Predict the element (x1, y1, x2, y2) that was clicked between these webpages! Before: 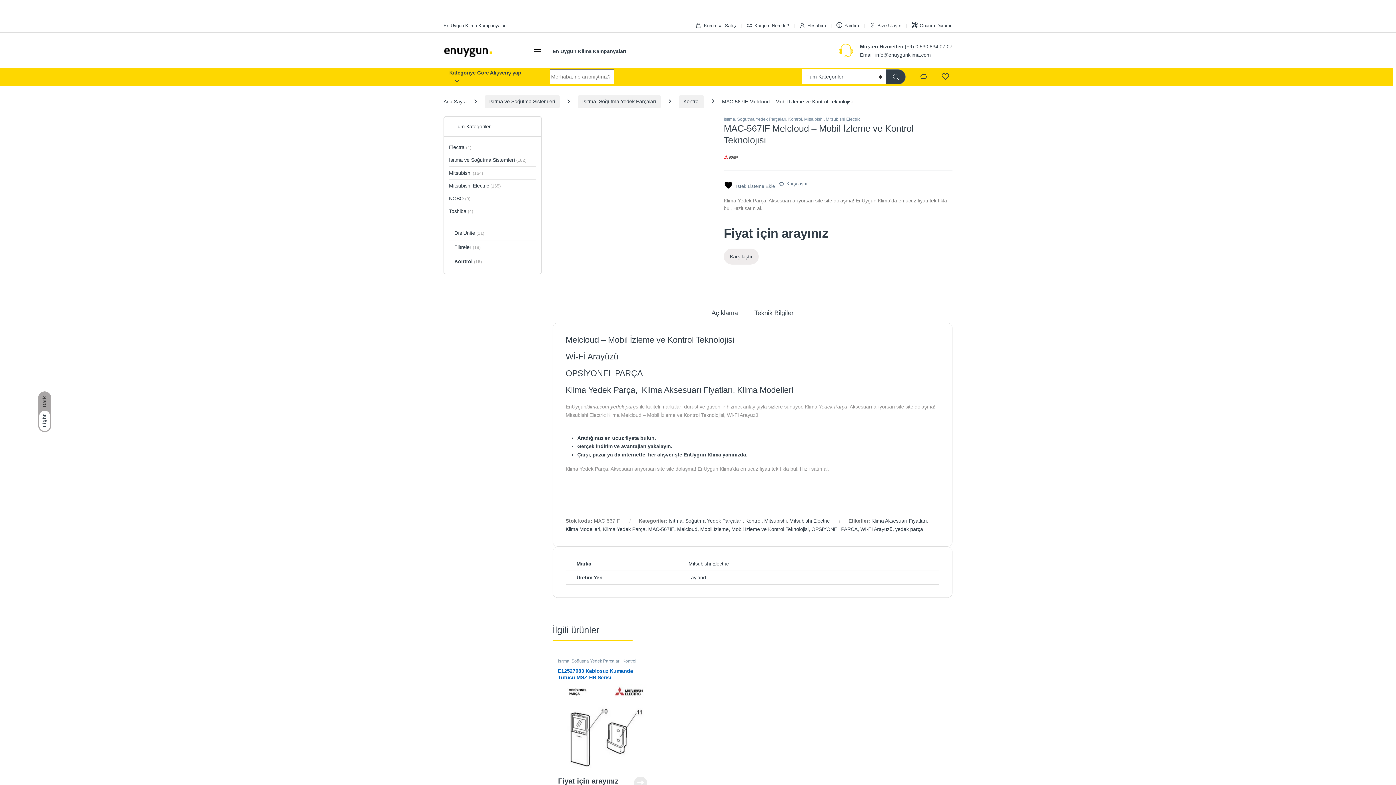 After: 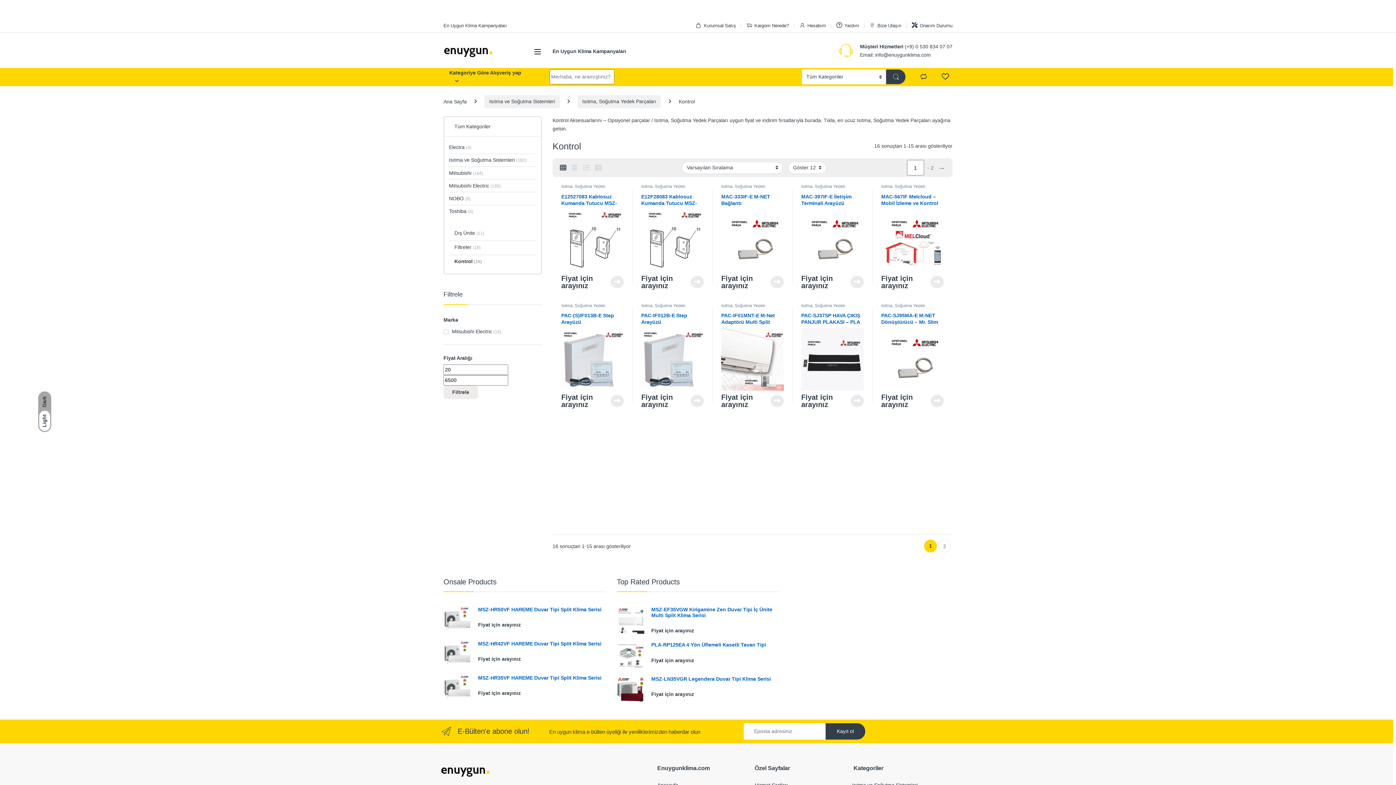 Action: label: Kontrol bbox: (722, 658, 736, 663)